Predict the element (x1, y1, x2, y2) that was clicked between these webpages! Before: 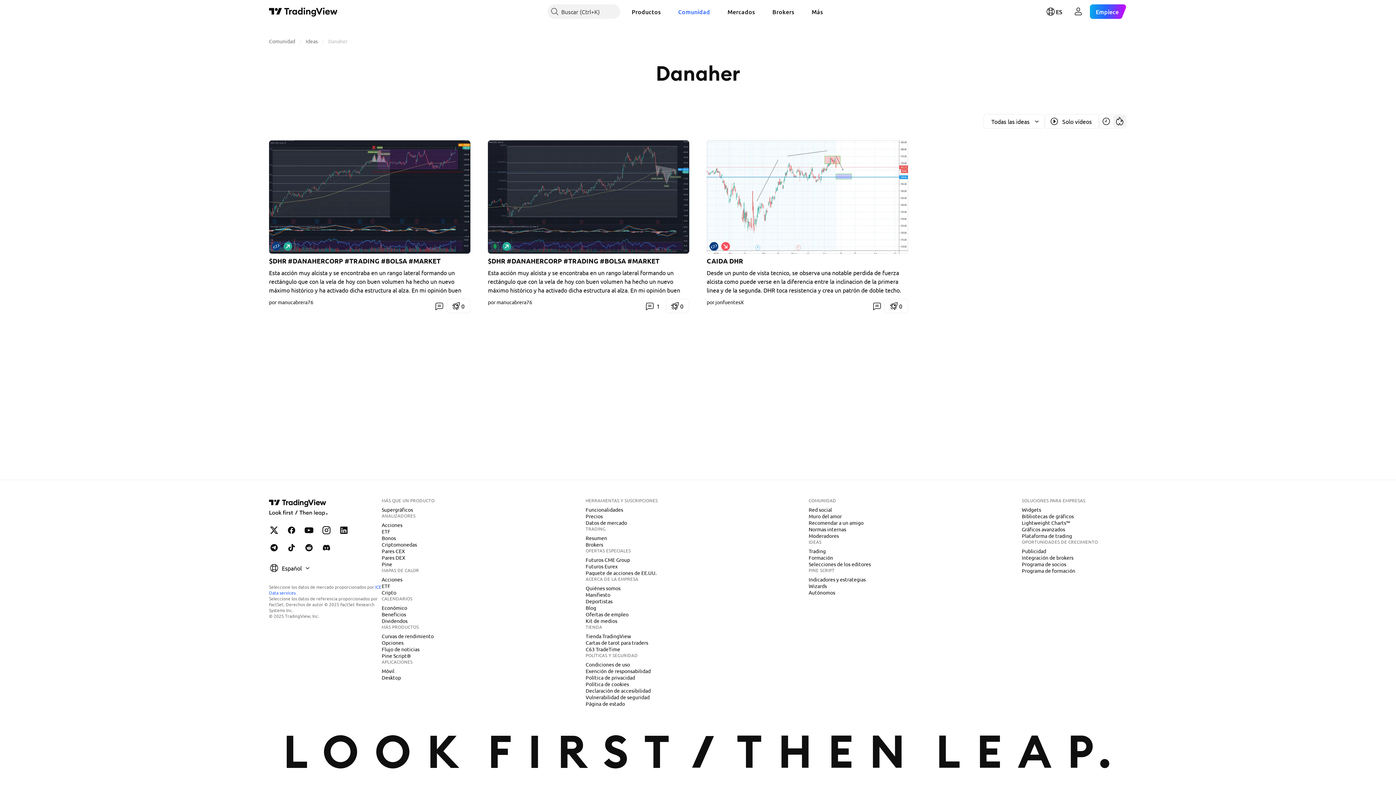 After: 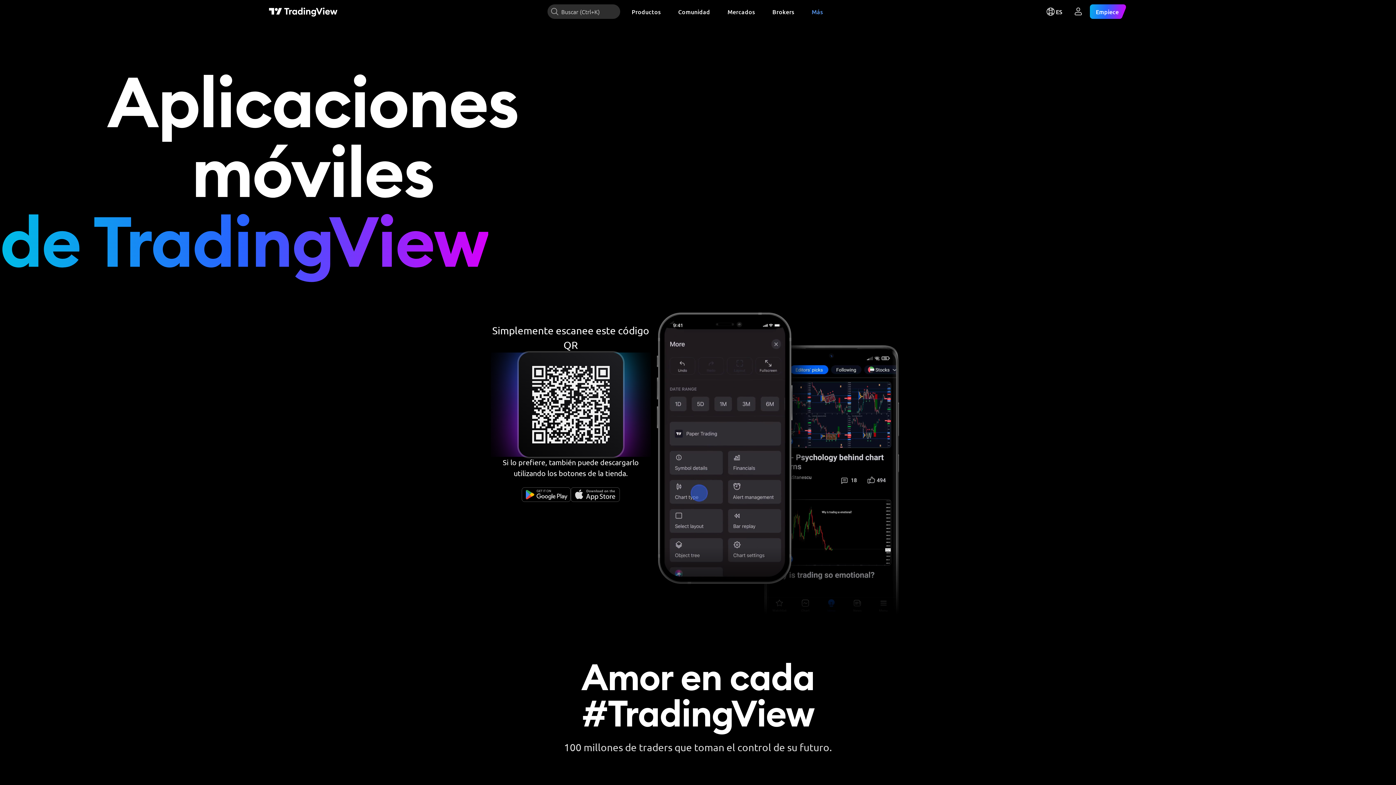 Action: bbox: (378, 667, 397, 675) label: Móvil